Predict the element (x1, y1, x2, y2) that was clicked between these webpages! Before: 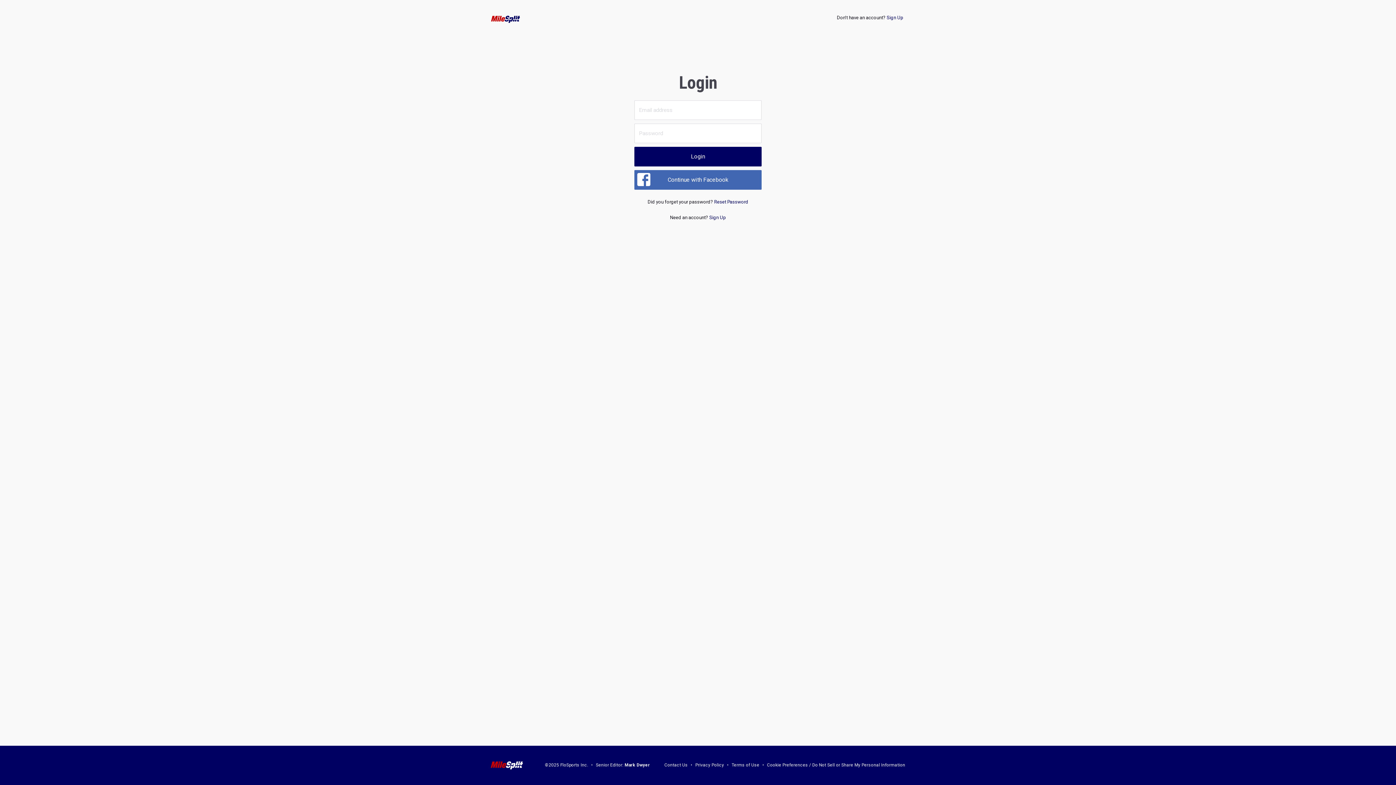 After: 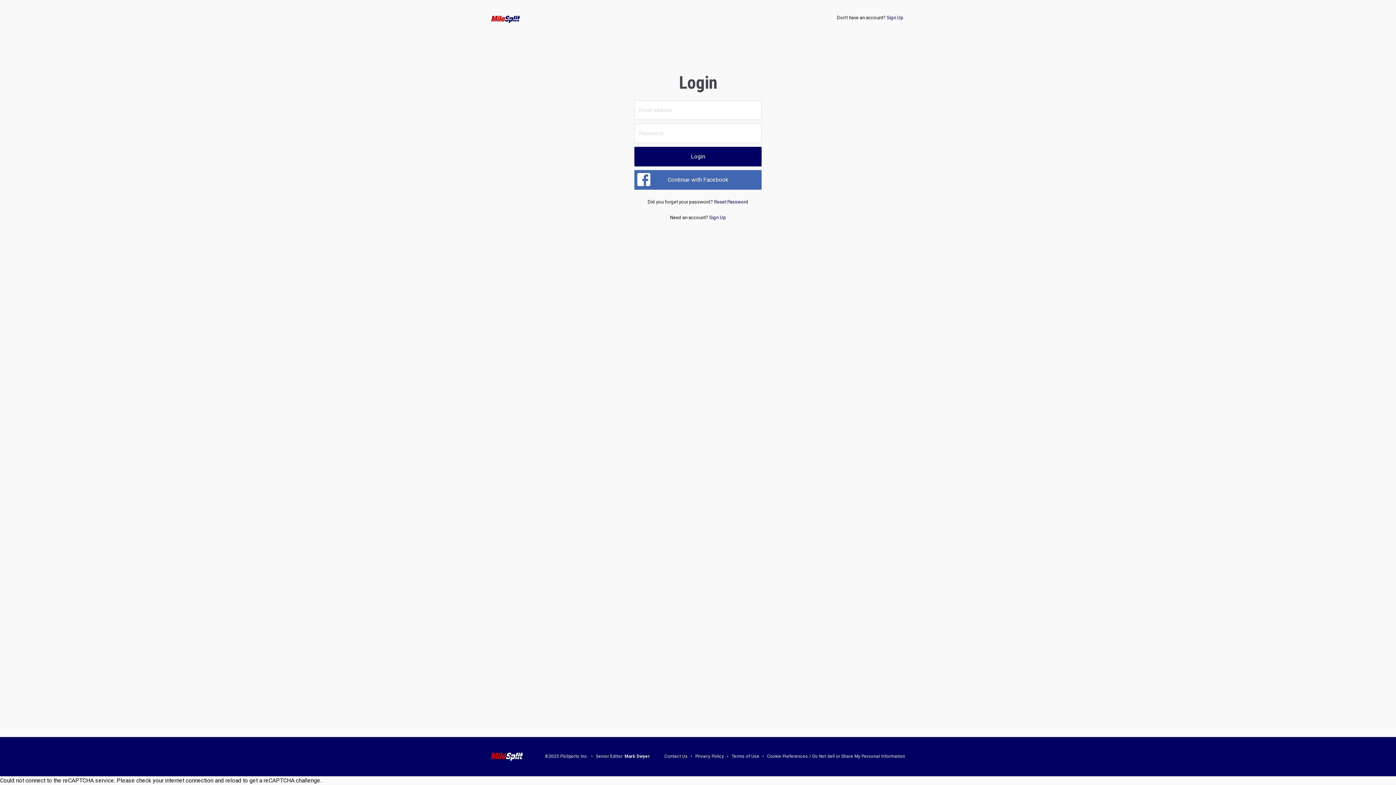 Action: label: Cookie Preferences / Do Not Sell or Share My Personal Information bbox: (767, 763, 905, 768)